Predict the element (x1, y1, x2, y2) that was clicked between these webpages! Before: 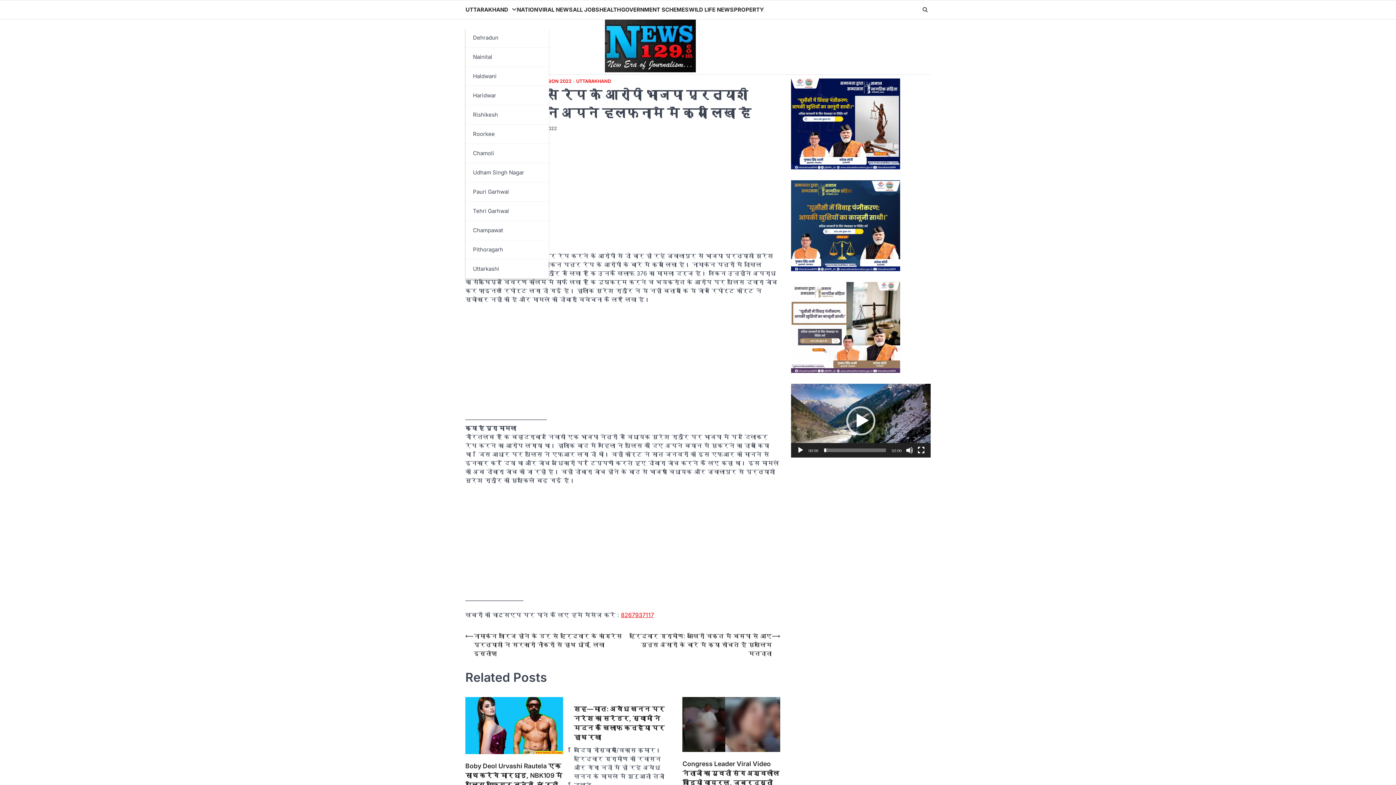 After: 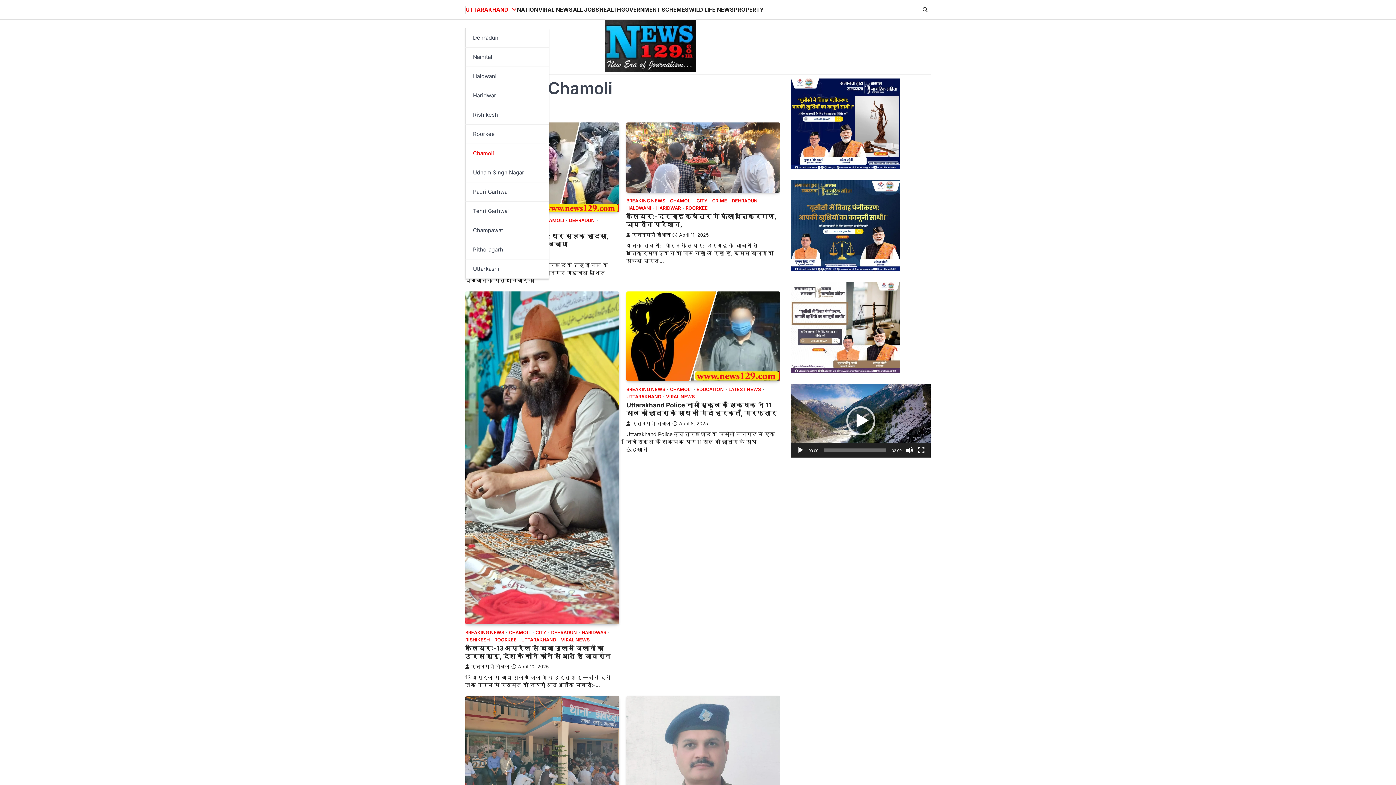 Action: label: Chamoli bbox: (465, 144, 549, 163)